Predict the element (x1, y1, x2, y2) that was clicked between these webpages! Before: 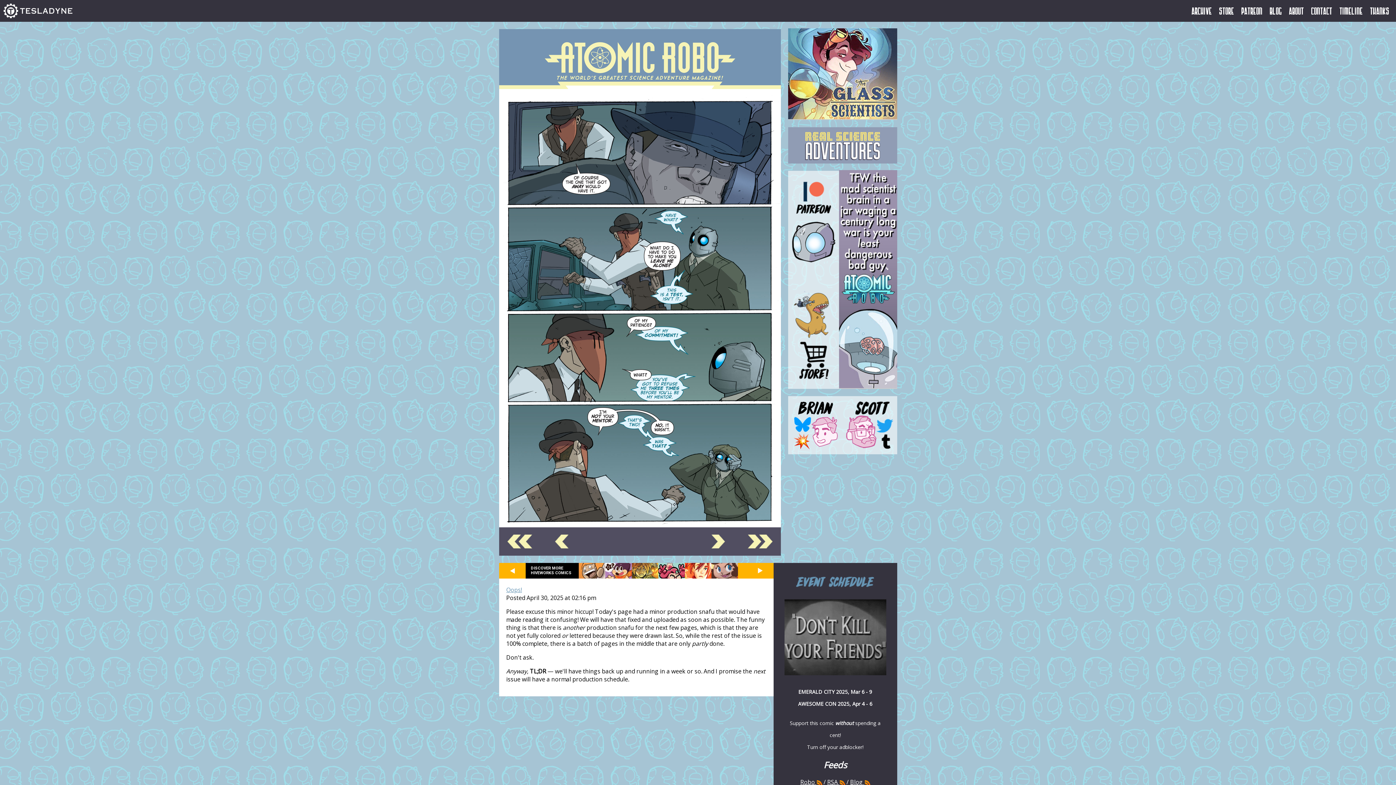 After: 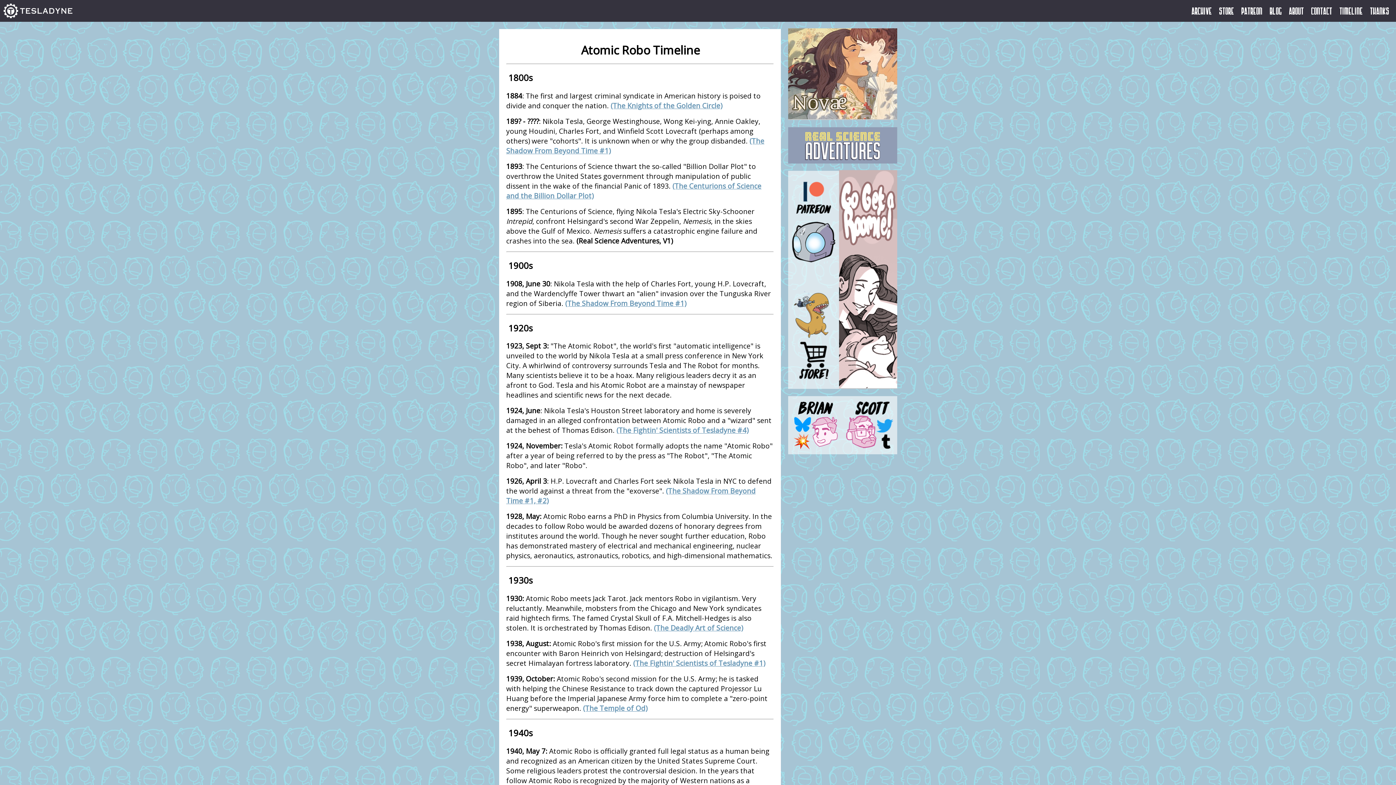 Action: label: Timeline bbox: (1340, 6, 1363, 15)